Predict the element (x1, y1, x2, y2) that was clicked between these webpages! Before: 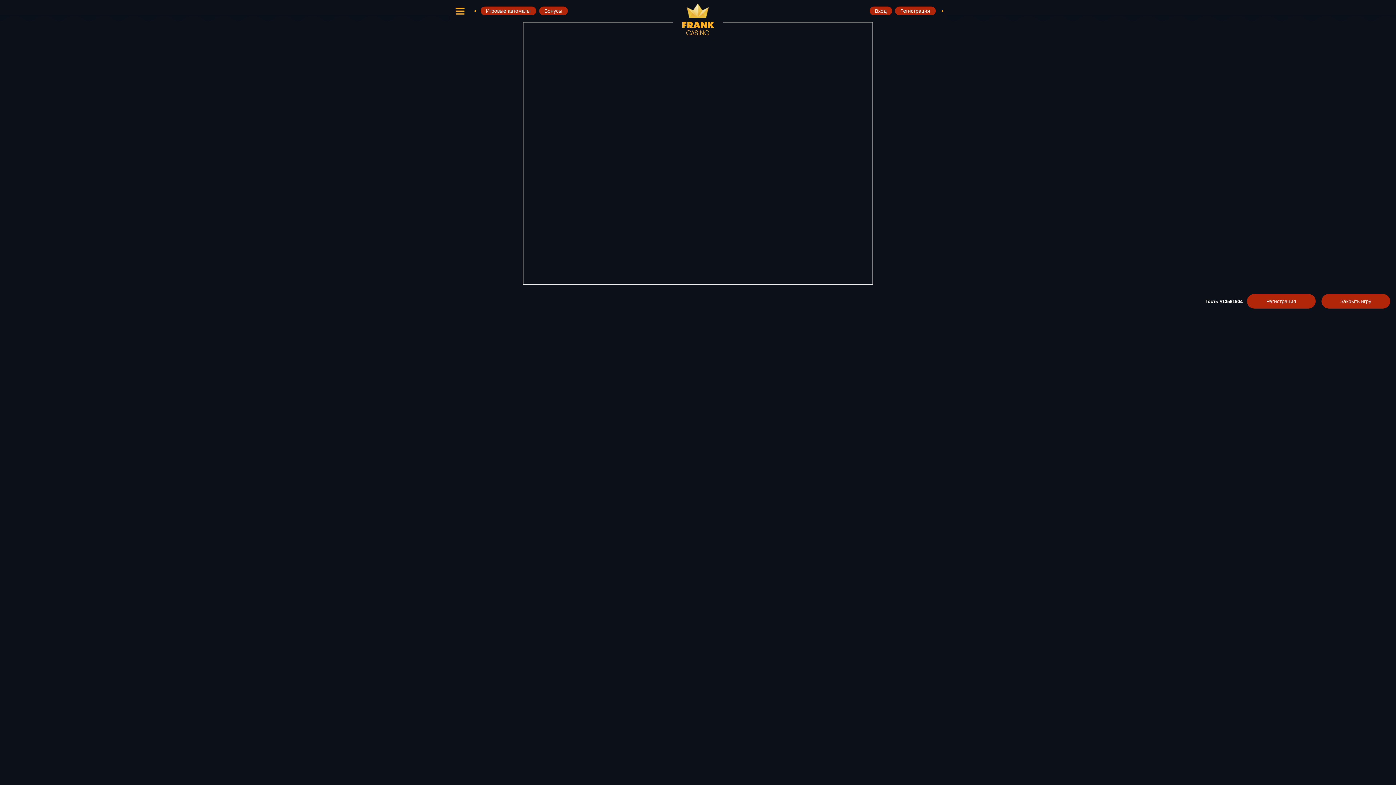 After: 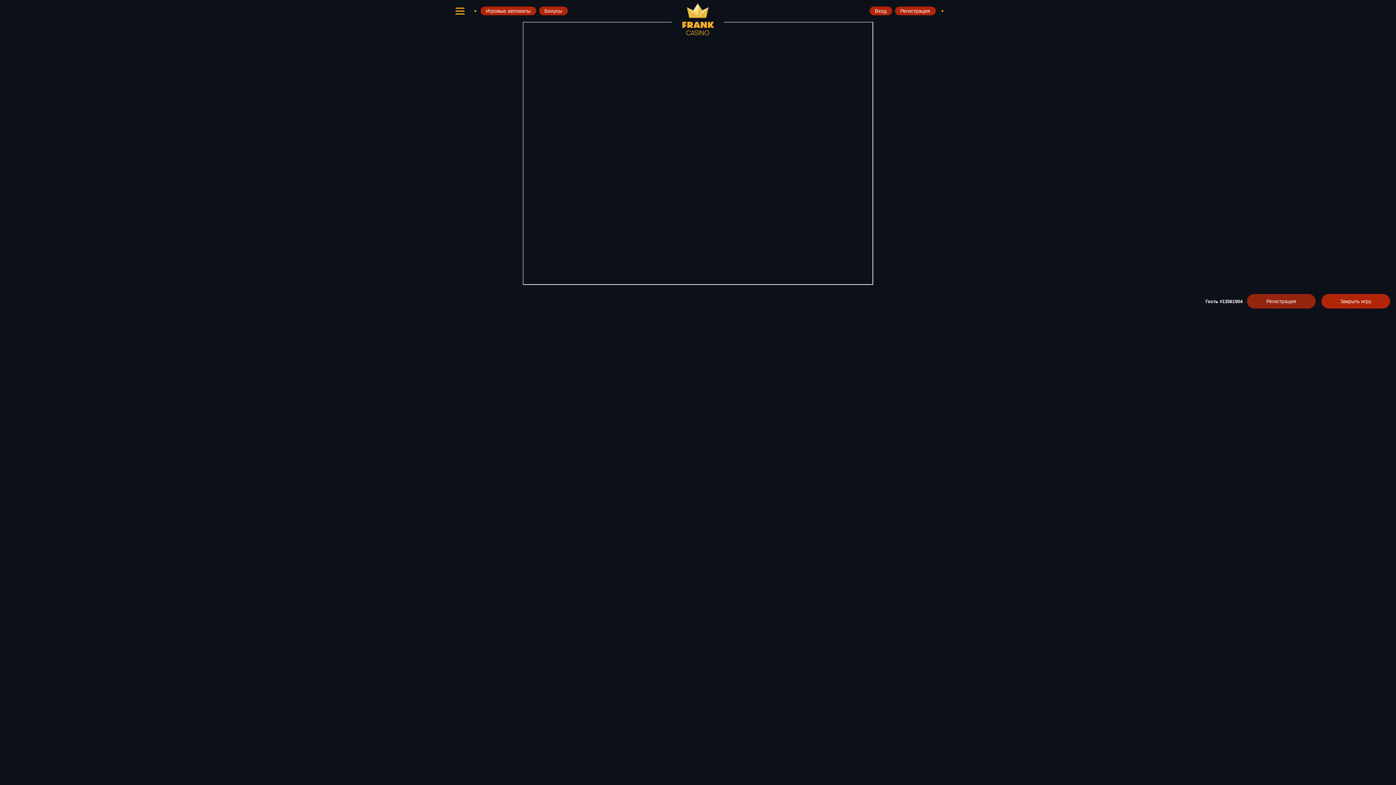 Action: label: Регистрация bbox: (1247, 294, 1316, 308)